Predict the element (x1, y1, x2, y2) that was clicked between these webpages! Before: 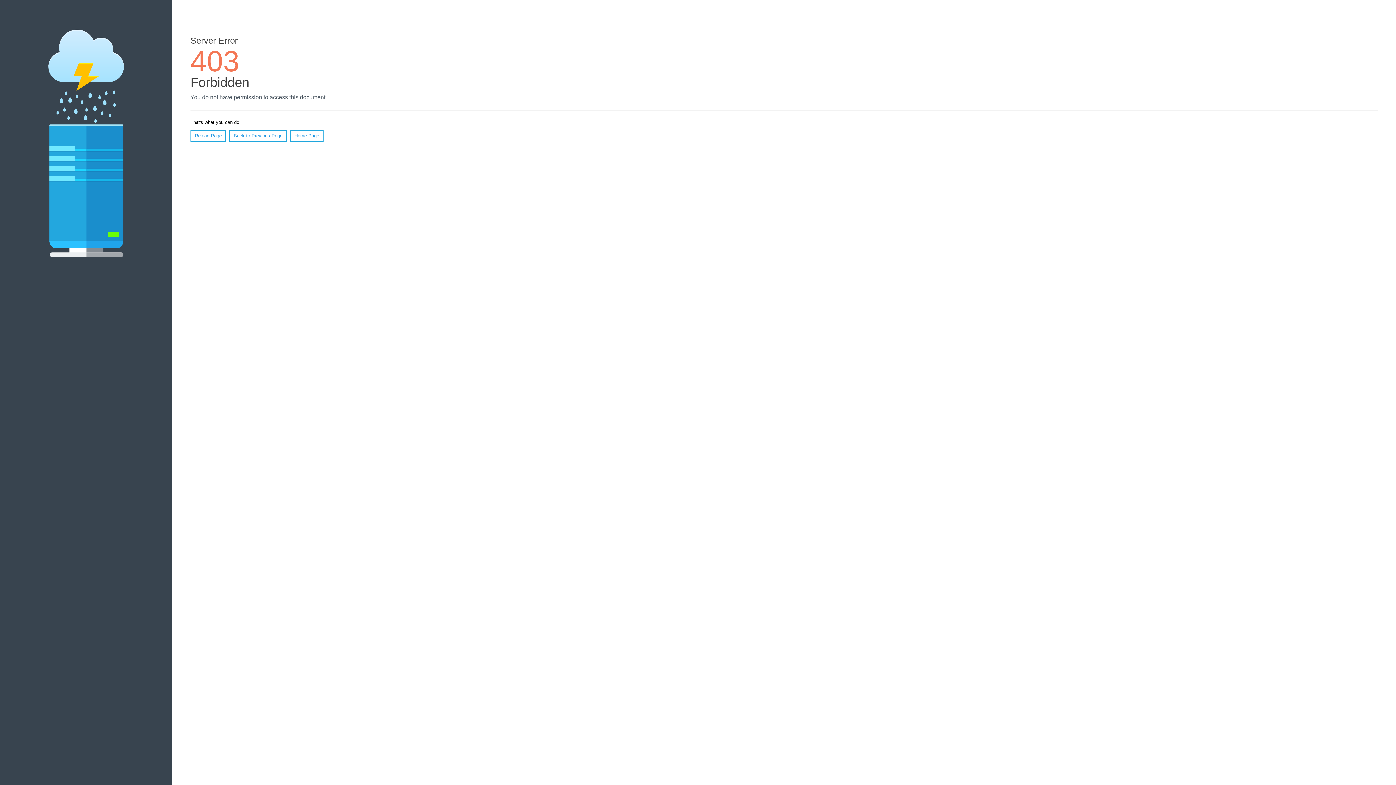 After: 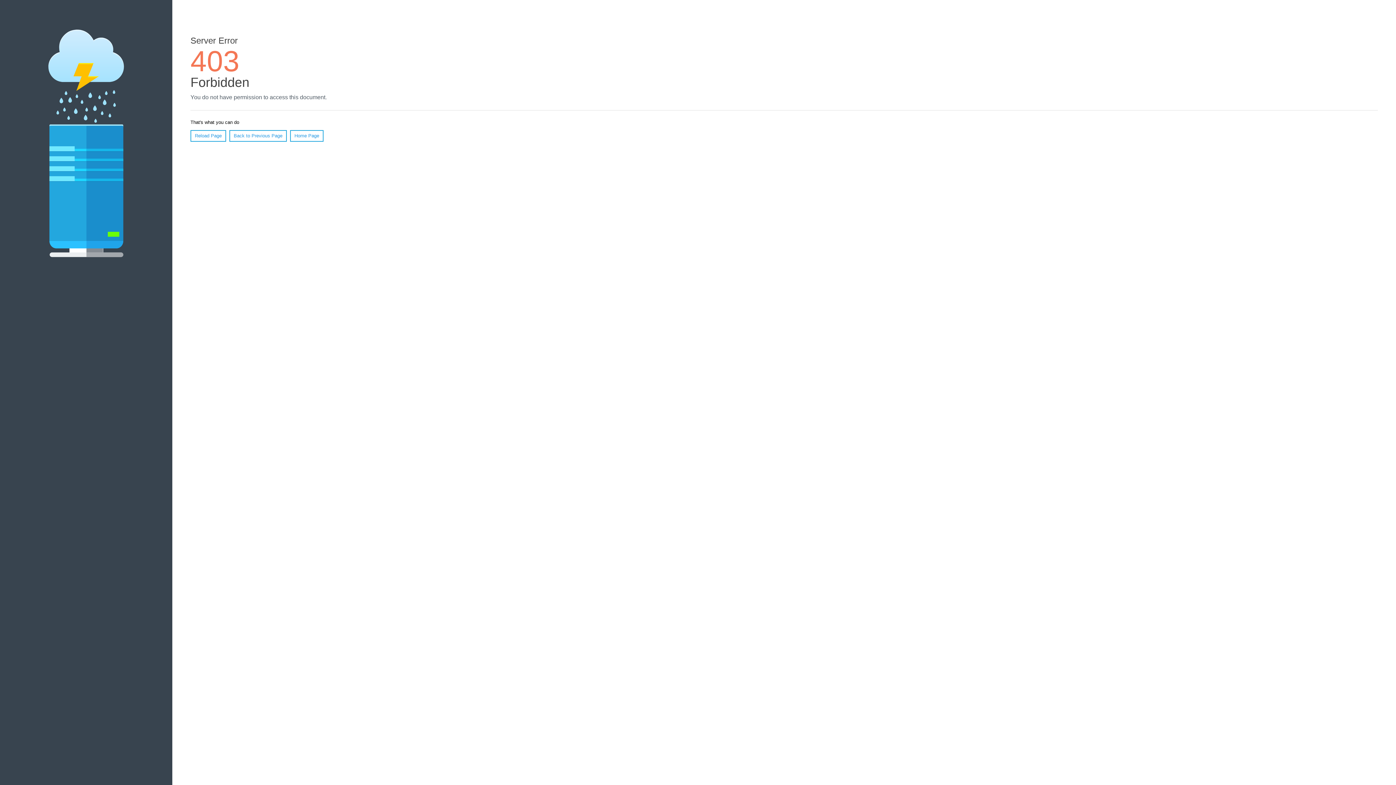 Action: label: Home Page bbox: (290, 130, 323, 141)